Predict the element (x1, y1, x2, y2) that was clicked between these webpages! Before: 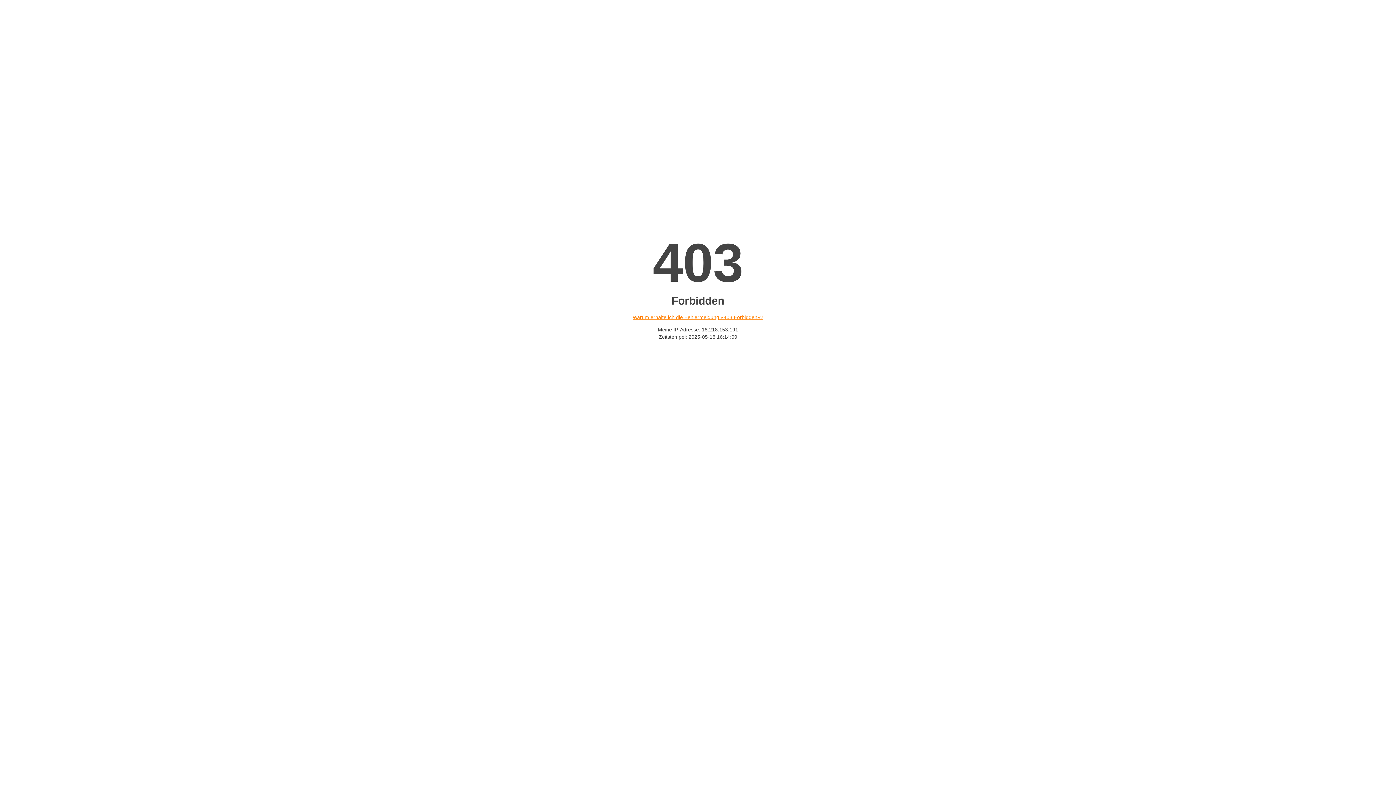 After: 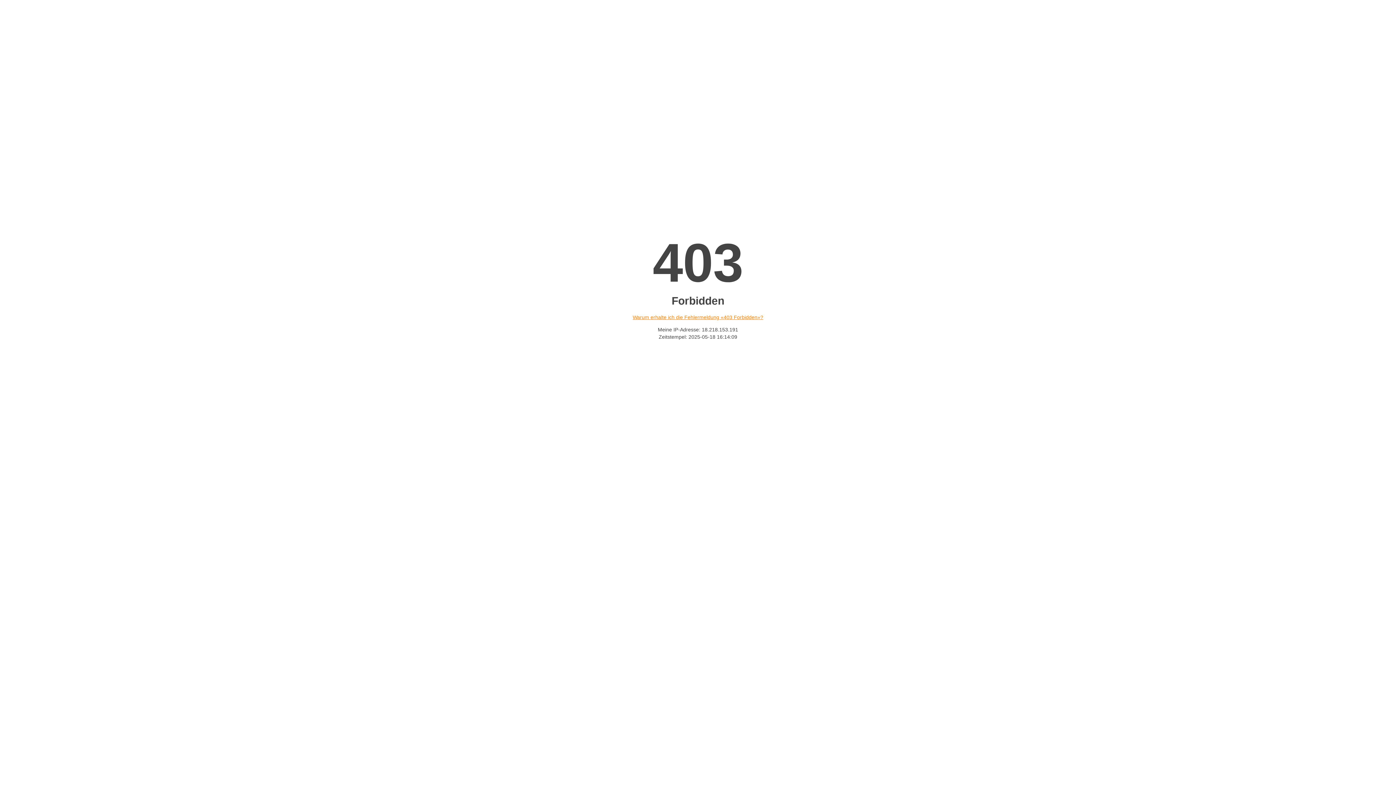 Action: bbox: (632, 314, 763, 320) label: Warum erhalte ich die Fehlermeldung «403 Forbidden»?